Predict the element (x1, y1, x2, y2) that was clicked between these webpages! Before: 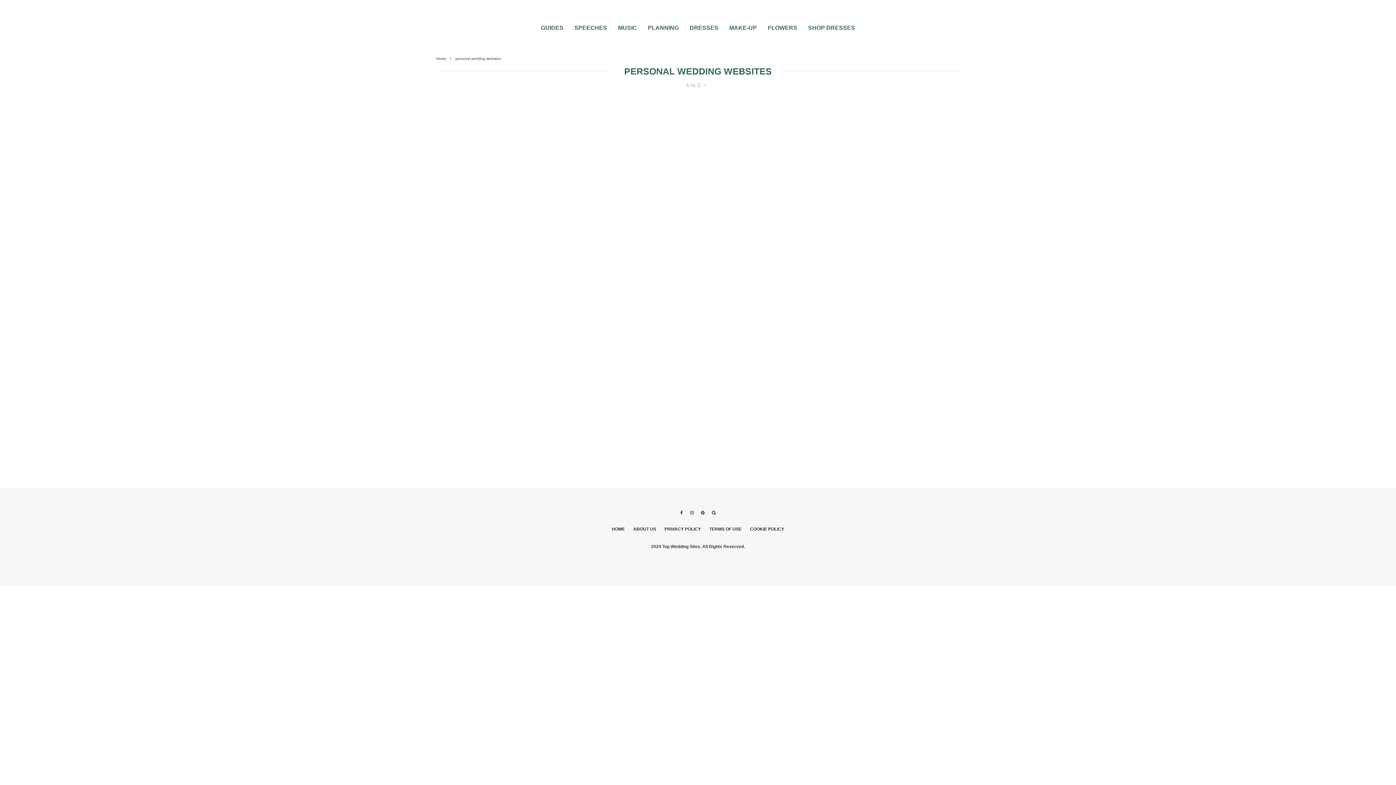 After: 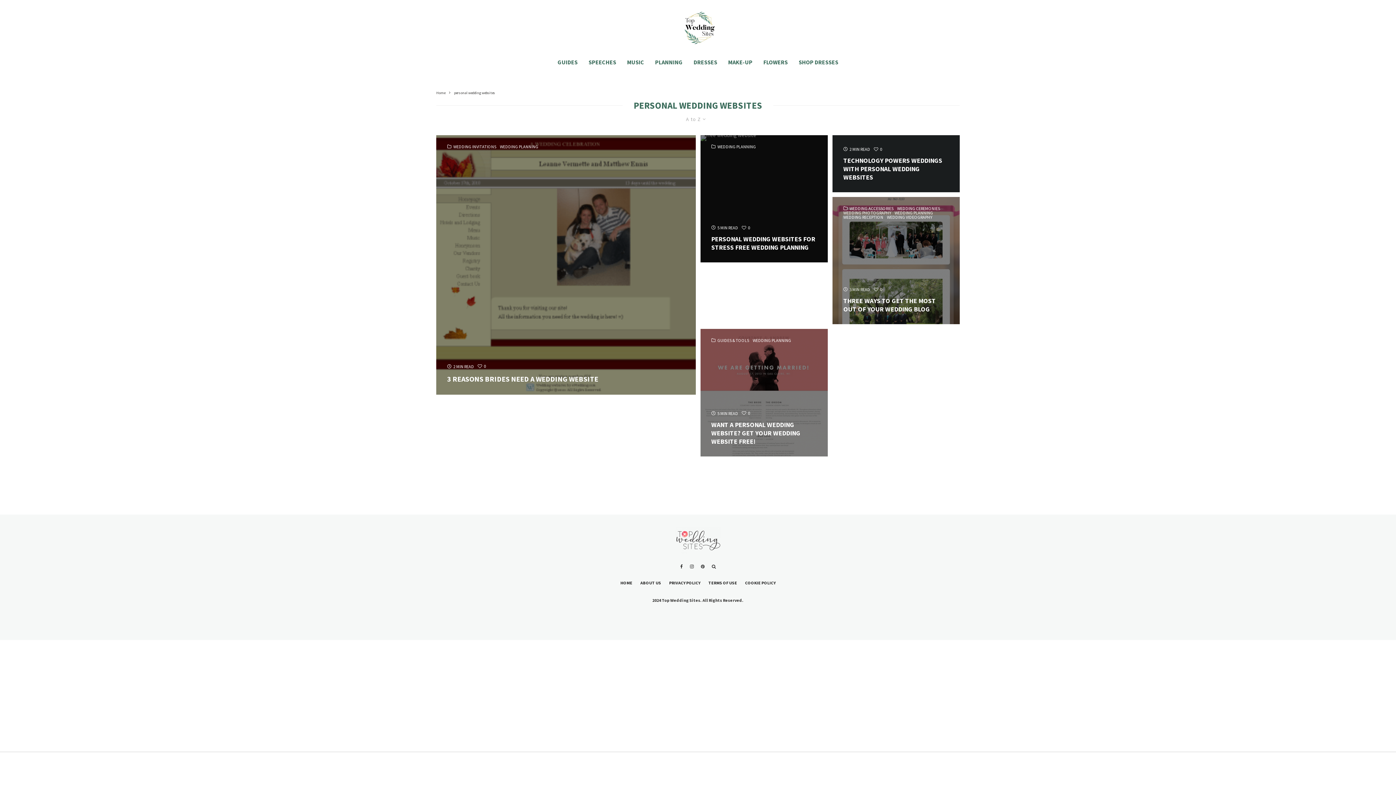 Action: bbox: (686, 510, 697, 515) label: Instagram